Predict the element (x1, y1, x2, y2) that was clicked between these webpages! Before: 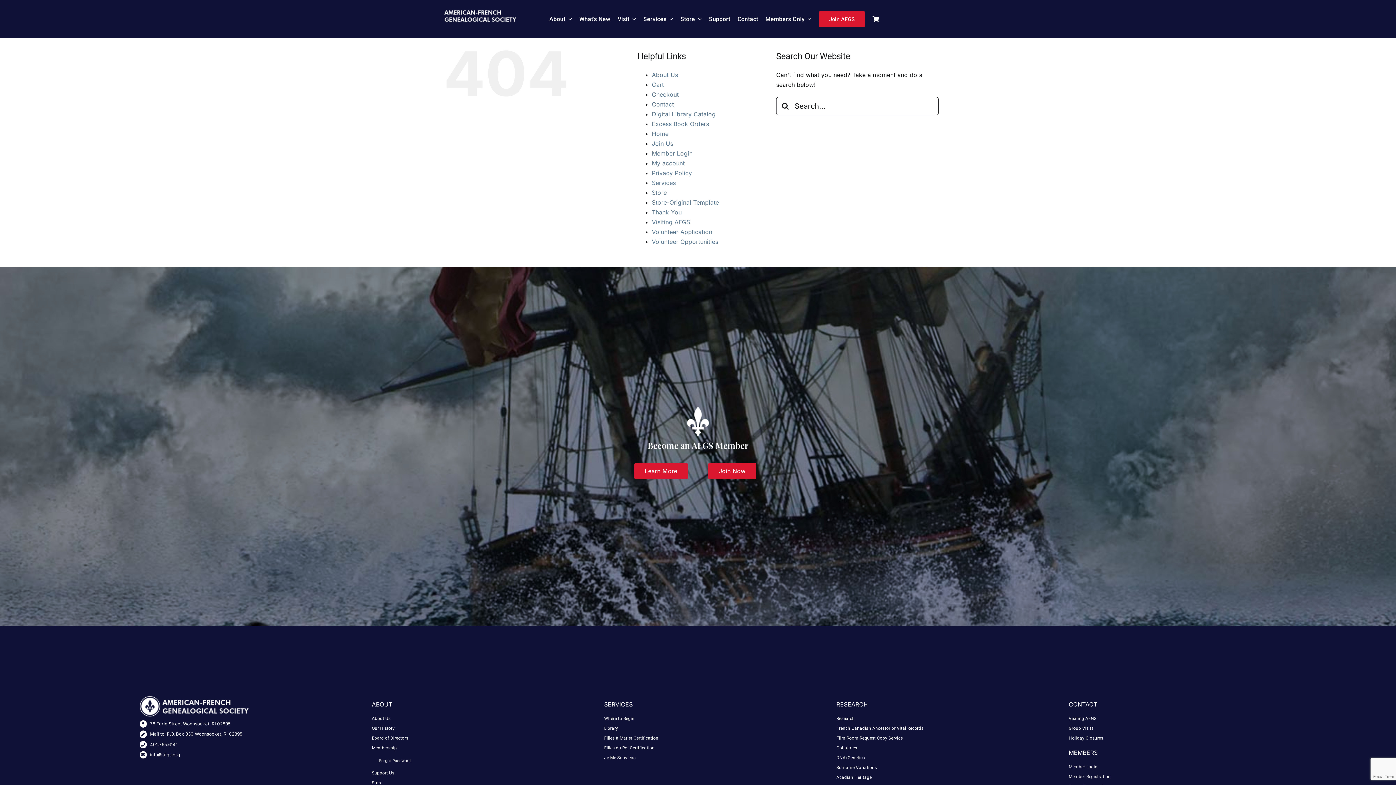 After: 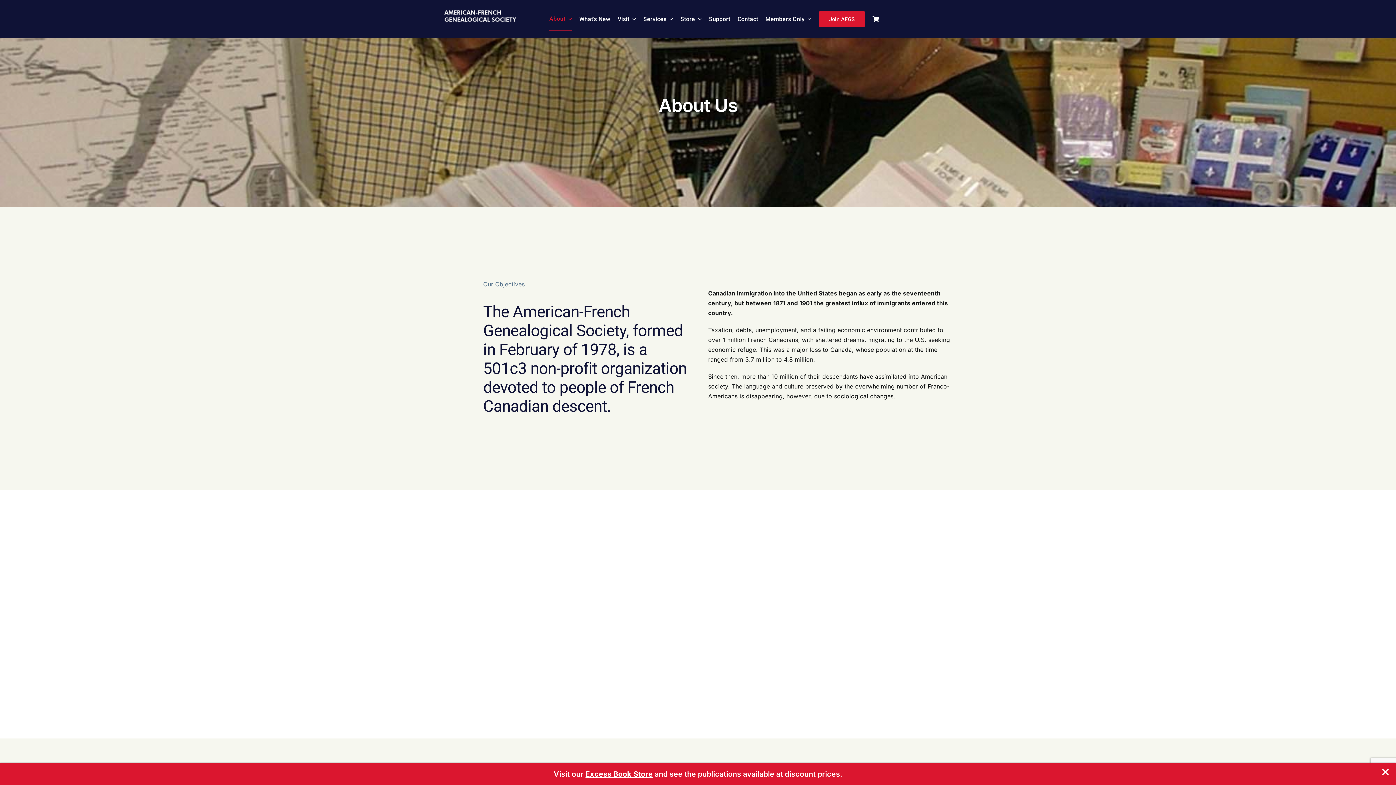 Action: label: About Us bbox: (652, 71, 678, 78)